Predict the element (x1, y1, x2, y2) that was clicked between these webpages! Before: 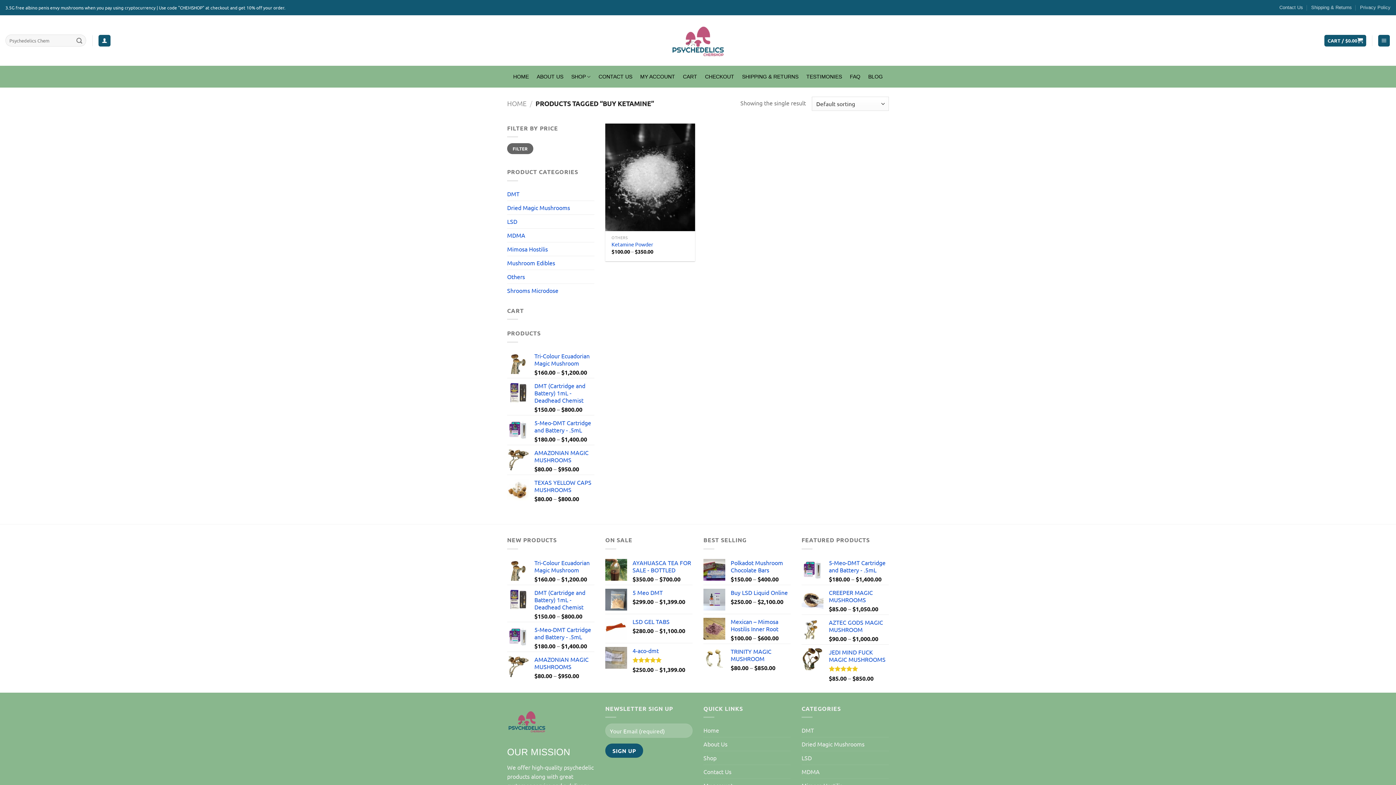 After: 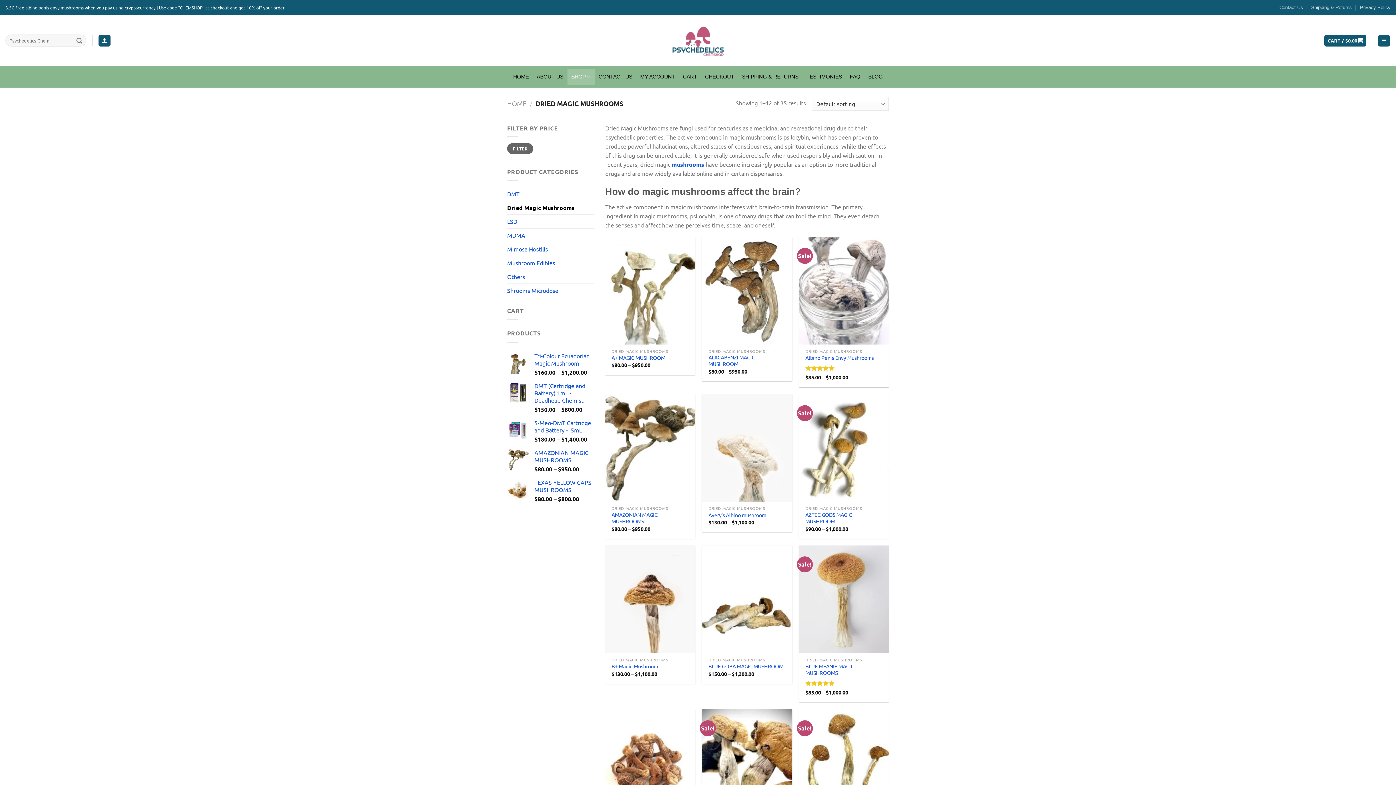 Action: label: Dried Magic Mushrooms bbox: (801, 737, 889, 751)